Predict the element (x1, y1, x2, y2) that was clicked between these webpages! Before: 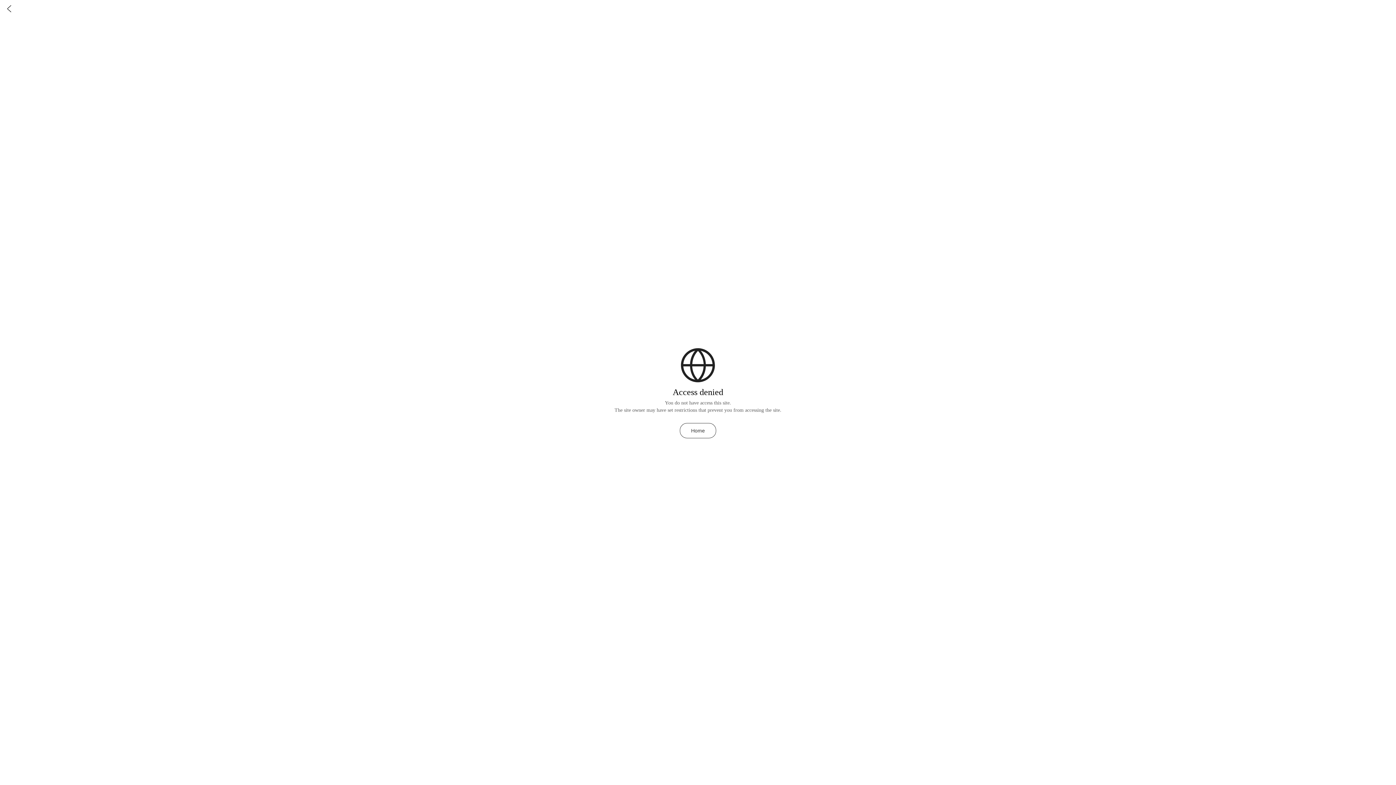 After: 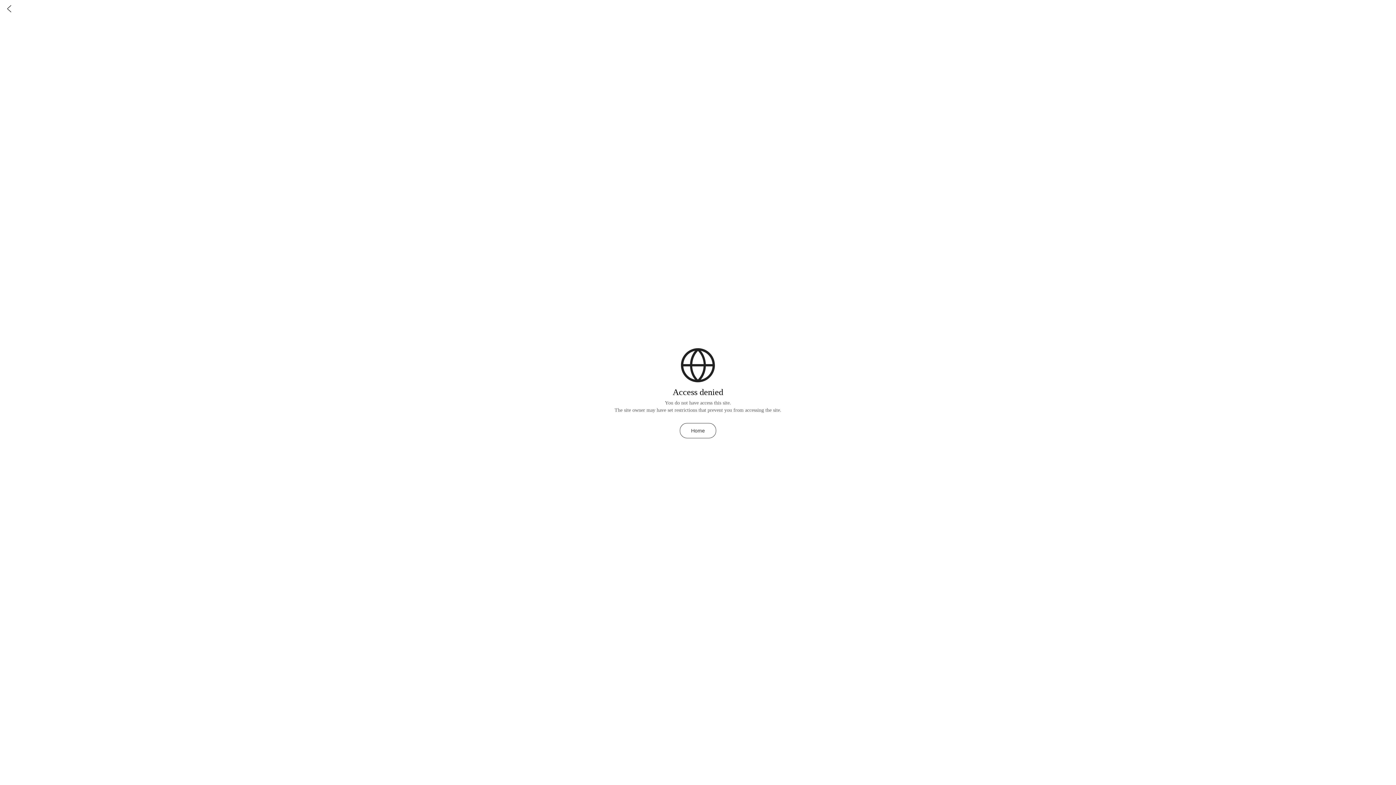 Action: bbox: (680, 423, 716, 438) label: Home